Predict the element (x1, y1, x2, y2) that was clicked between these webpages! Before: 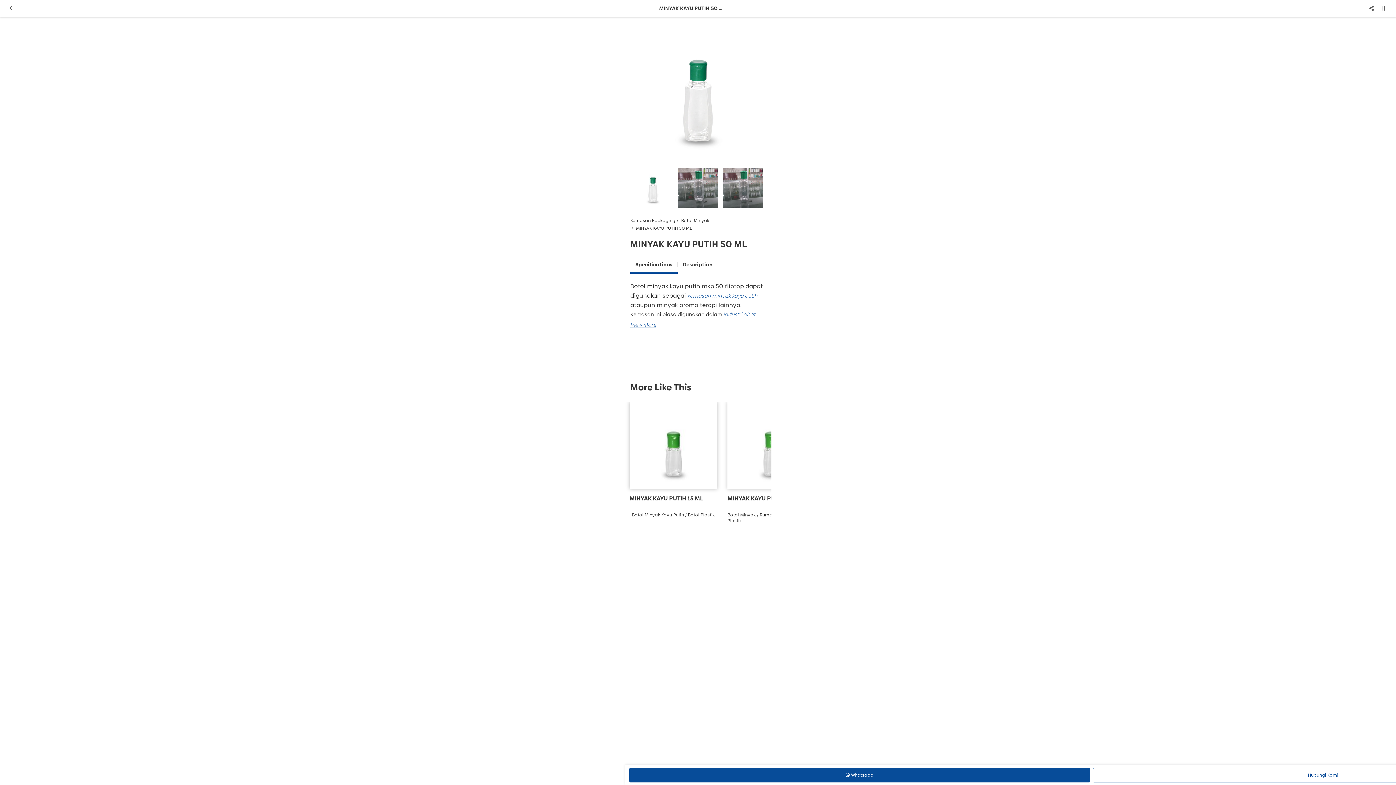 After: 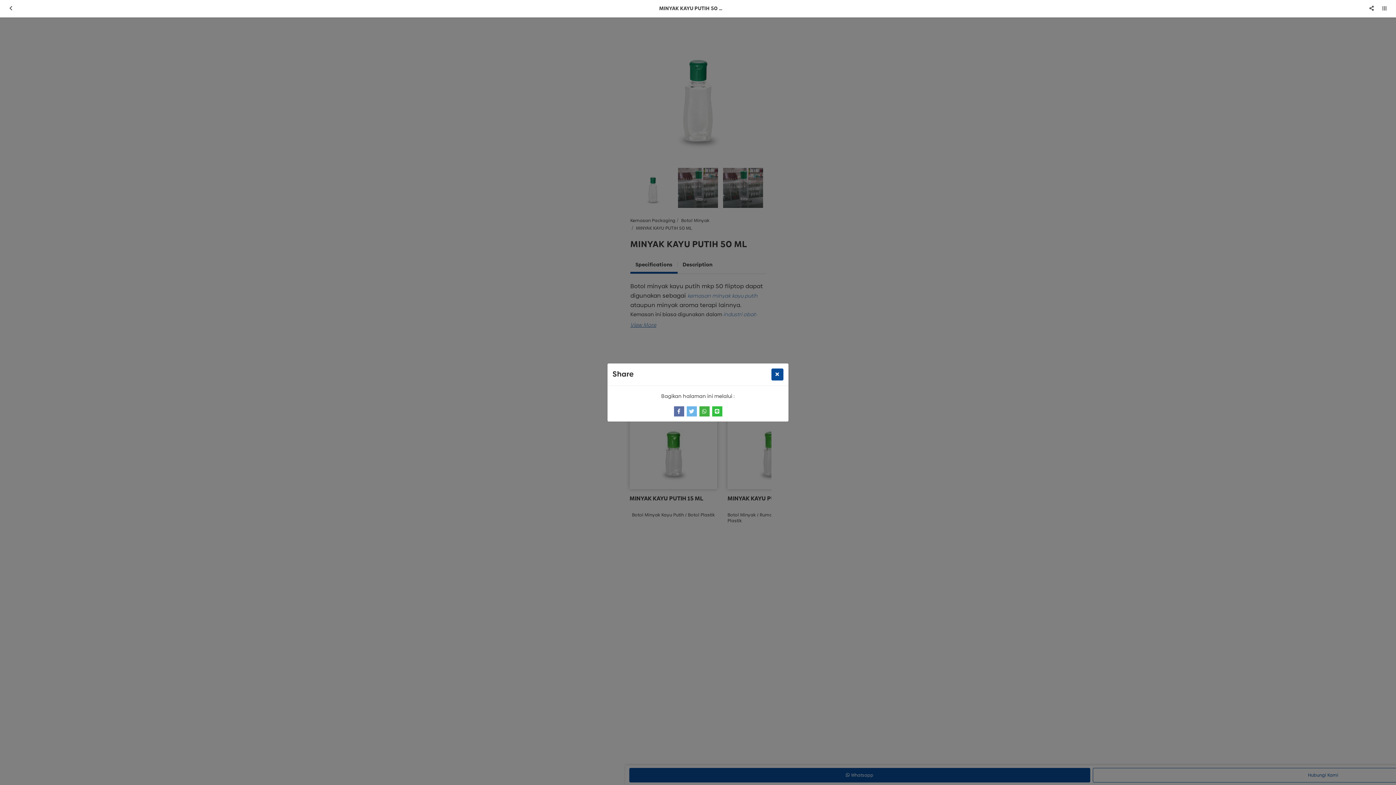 Action: bbox: (1365, 2, 1378, 14)